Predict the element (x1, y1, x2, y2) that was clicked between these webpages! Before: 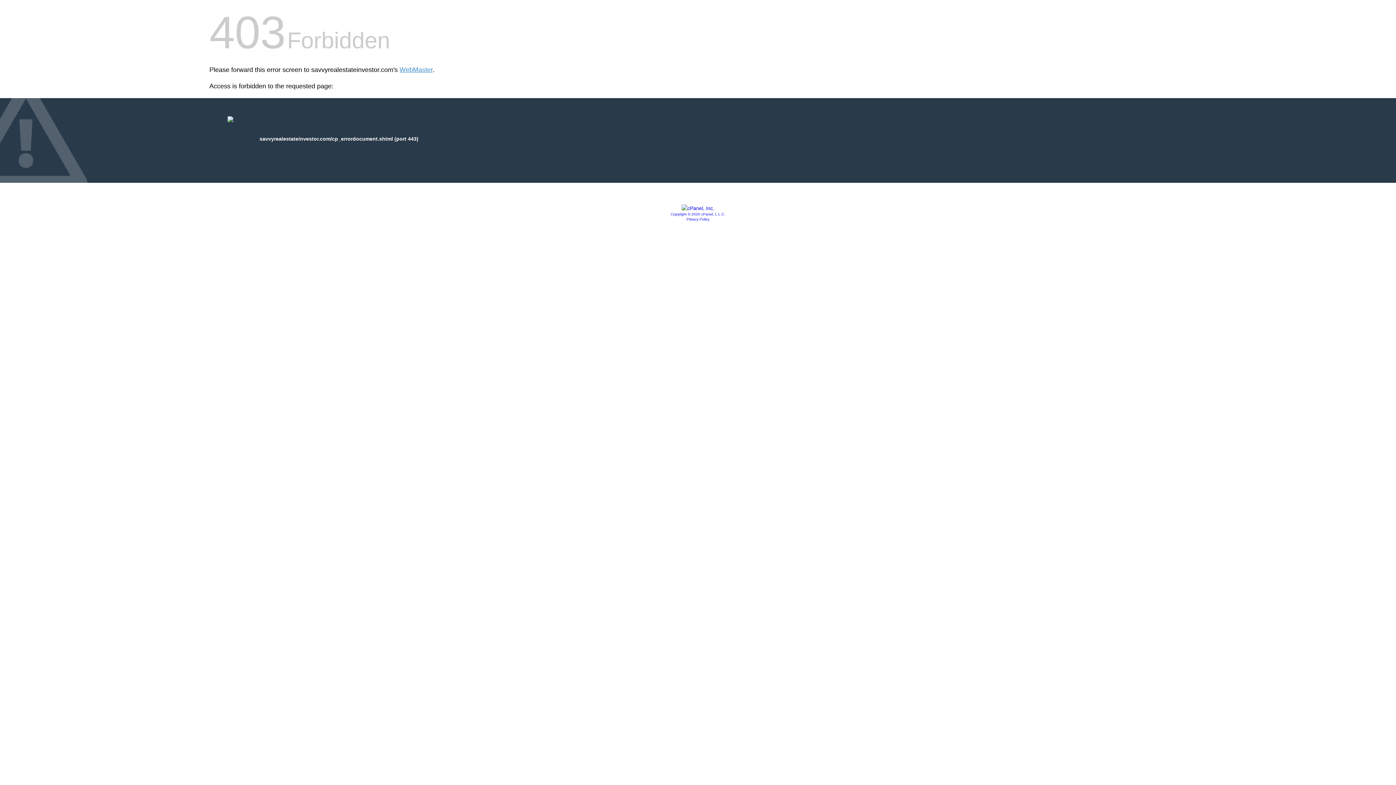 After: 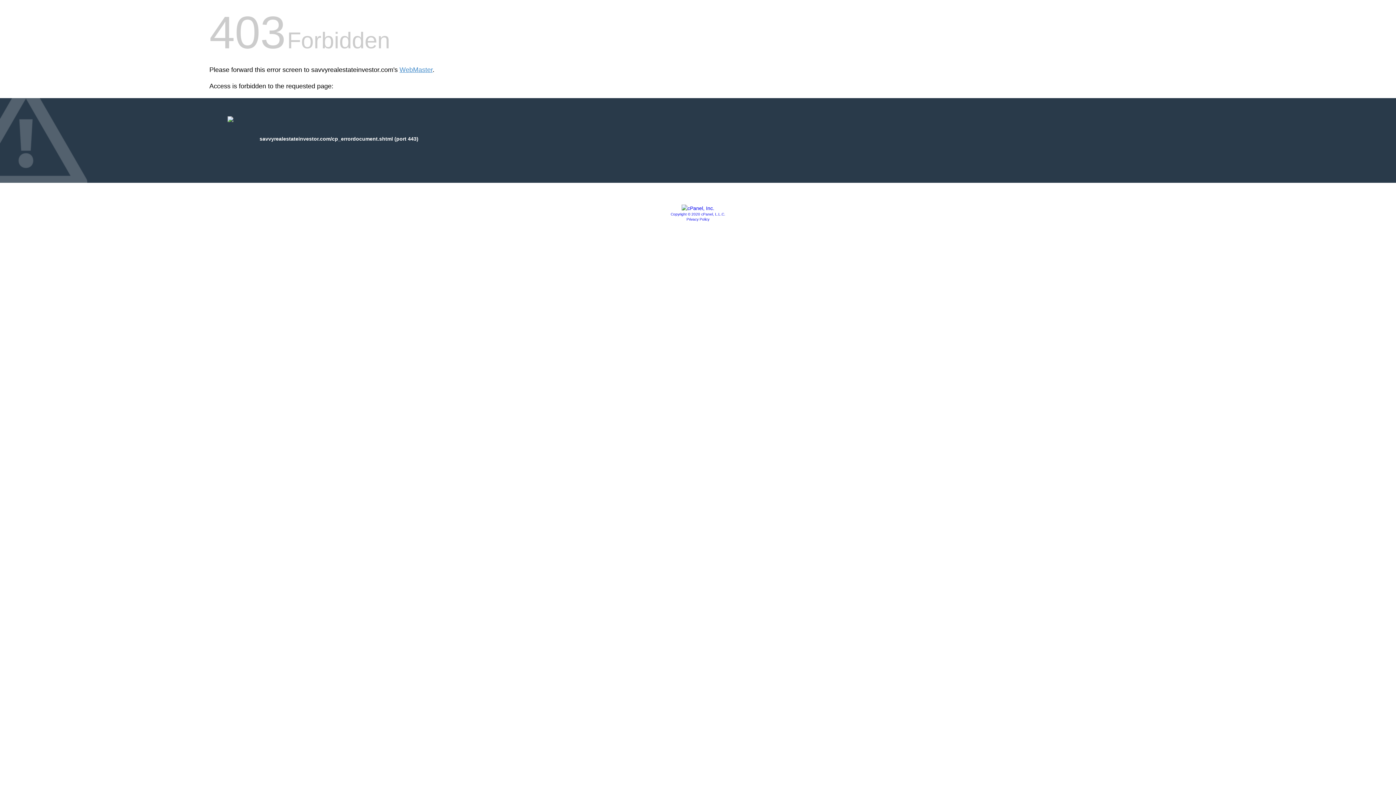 Action: bbox: (670, 212, 725, 216) label: Copyright © 2020 cPanel, L.L.C.